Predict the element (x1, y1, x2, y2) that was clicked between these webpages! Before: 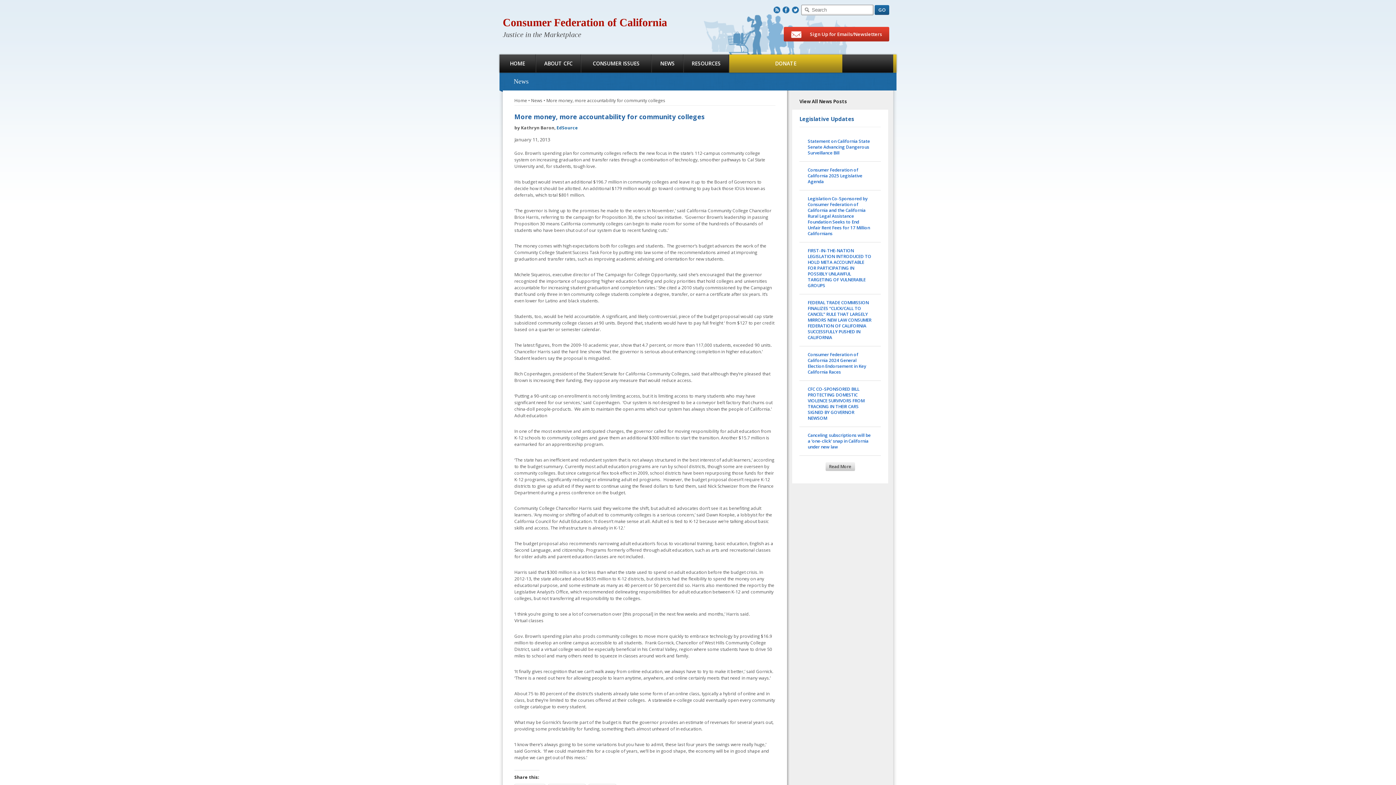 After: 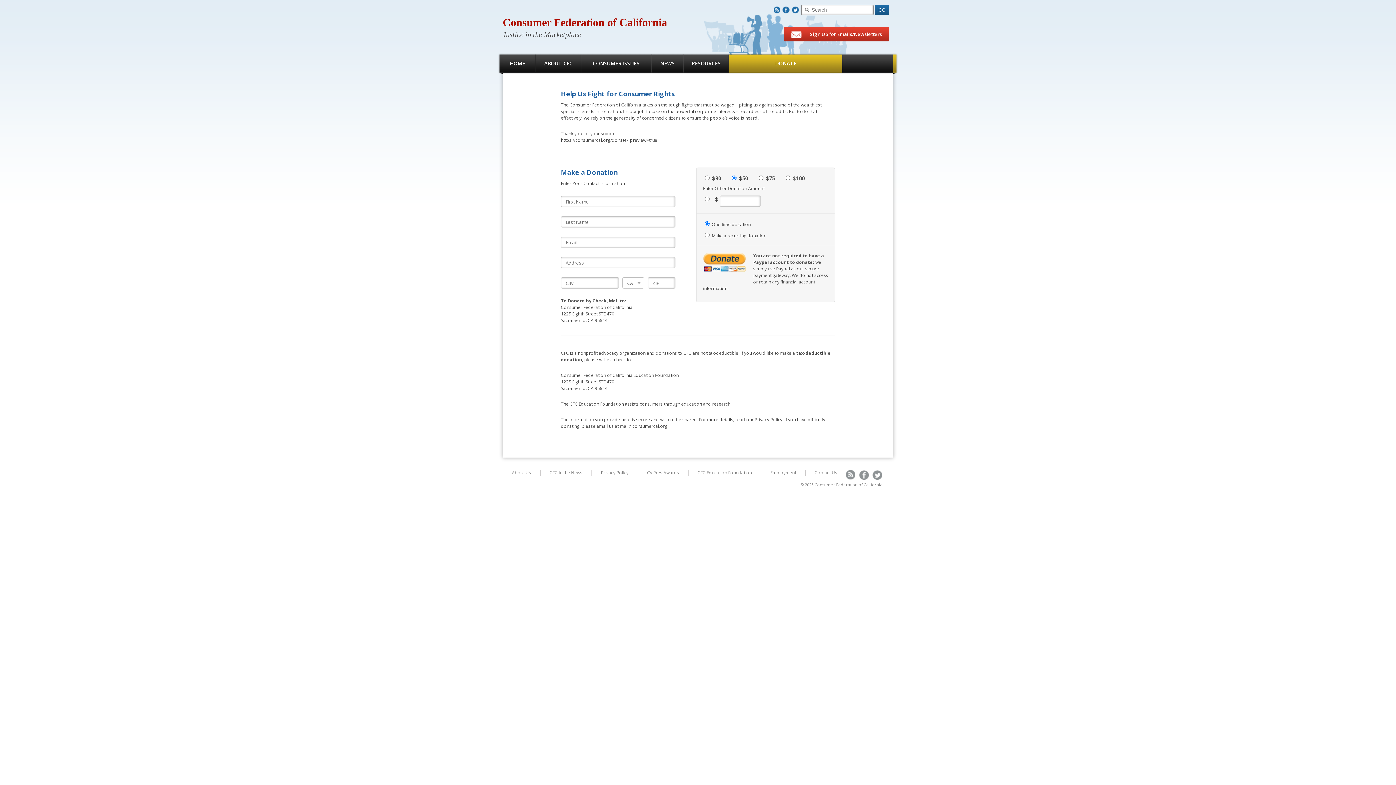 Action: bbox: (729, 54, 842, 72) label: DONATE